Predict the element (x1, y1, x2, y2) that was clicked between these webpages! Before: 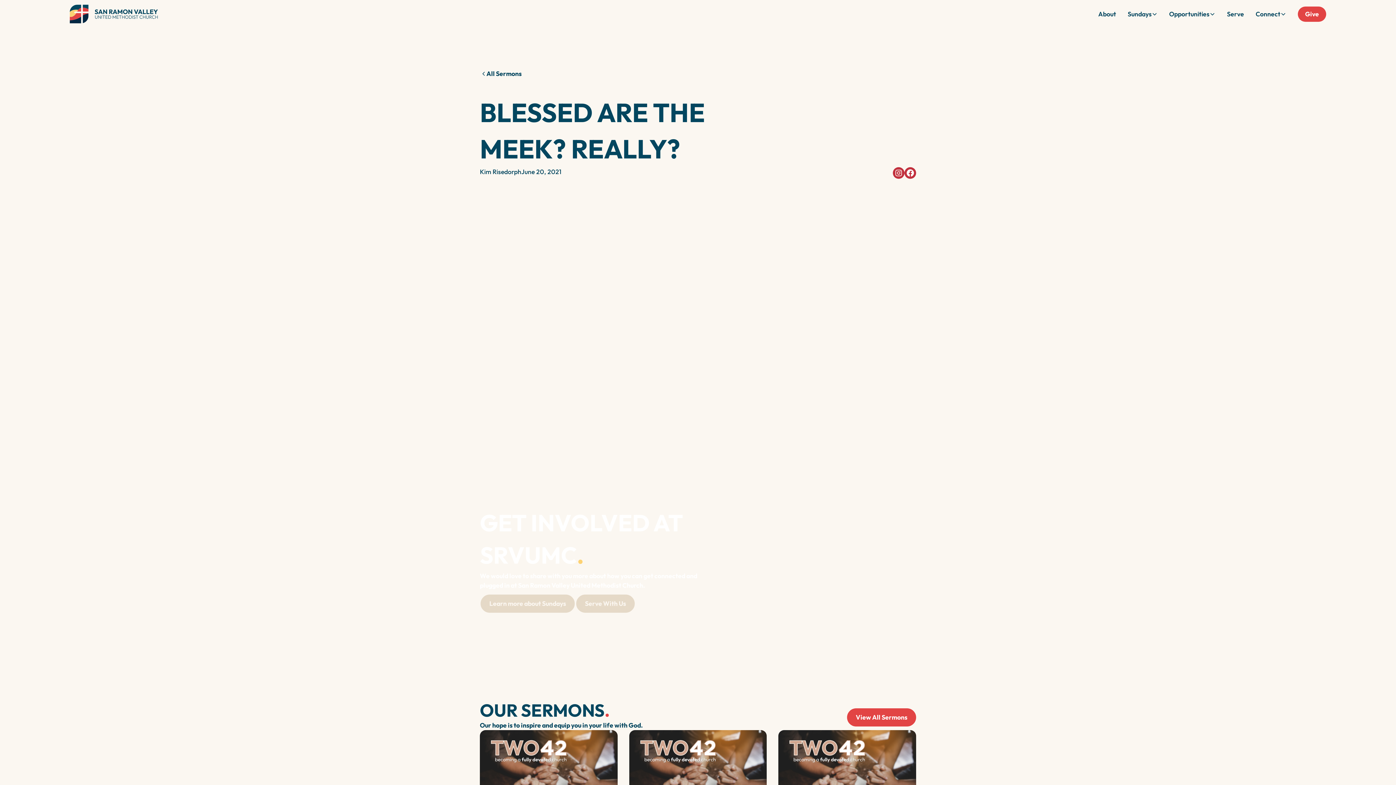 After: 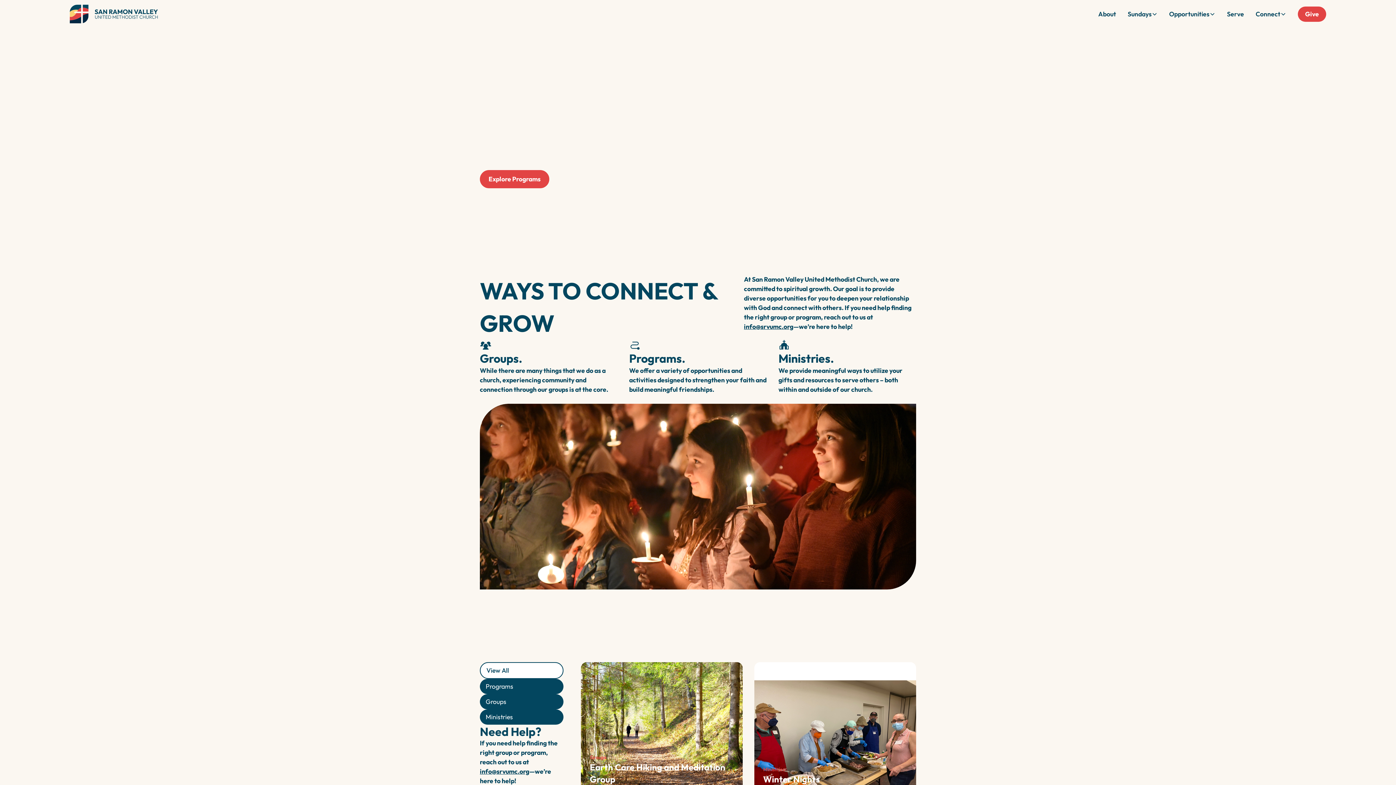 Action: label: Opportunities bbox: (1163, 6, 1221, 21)